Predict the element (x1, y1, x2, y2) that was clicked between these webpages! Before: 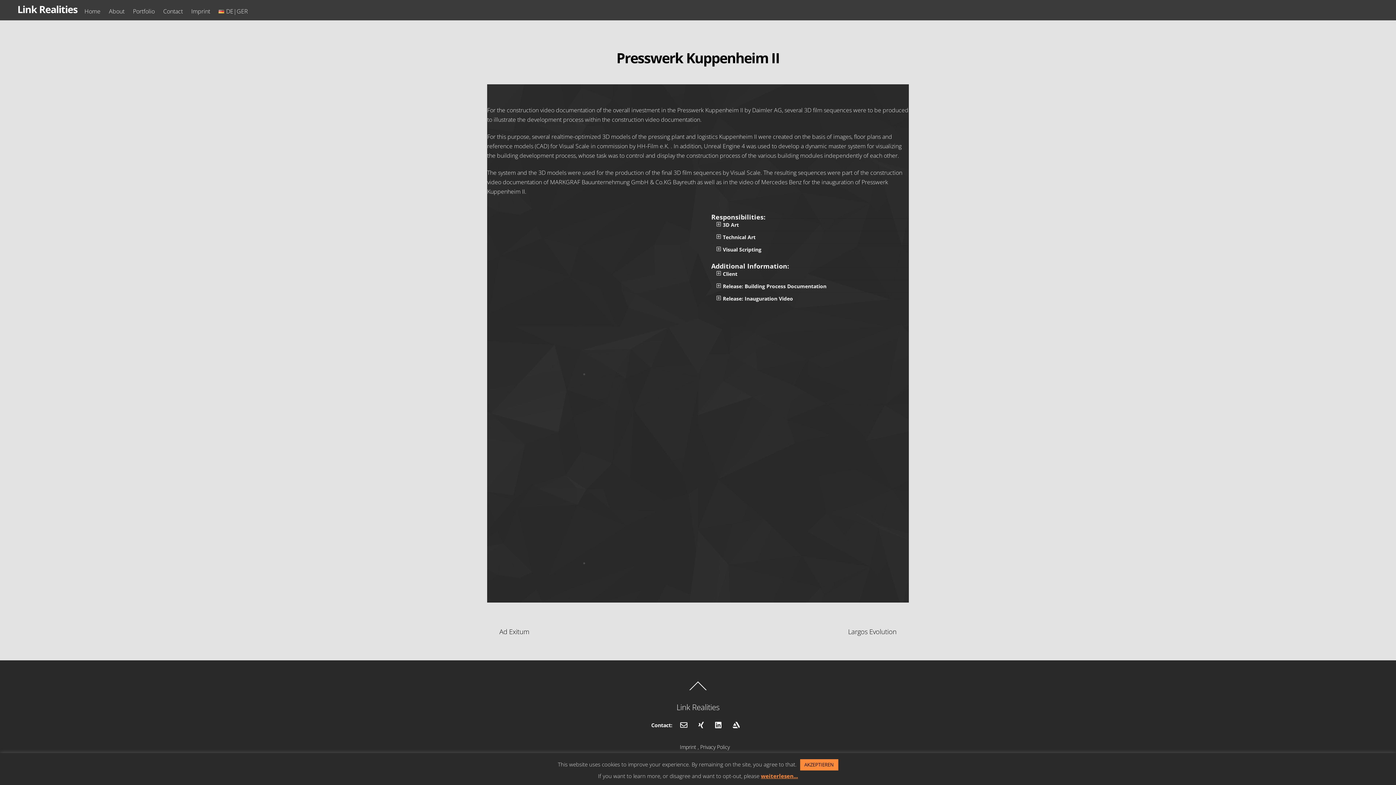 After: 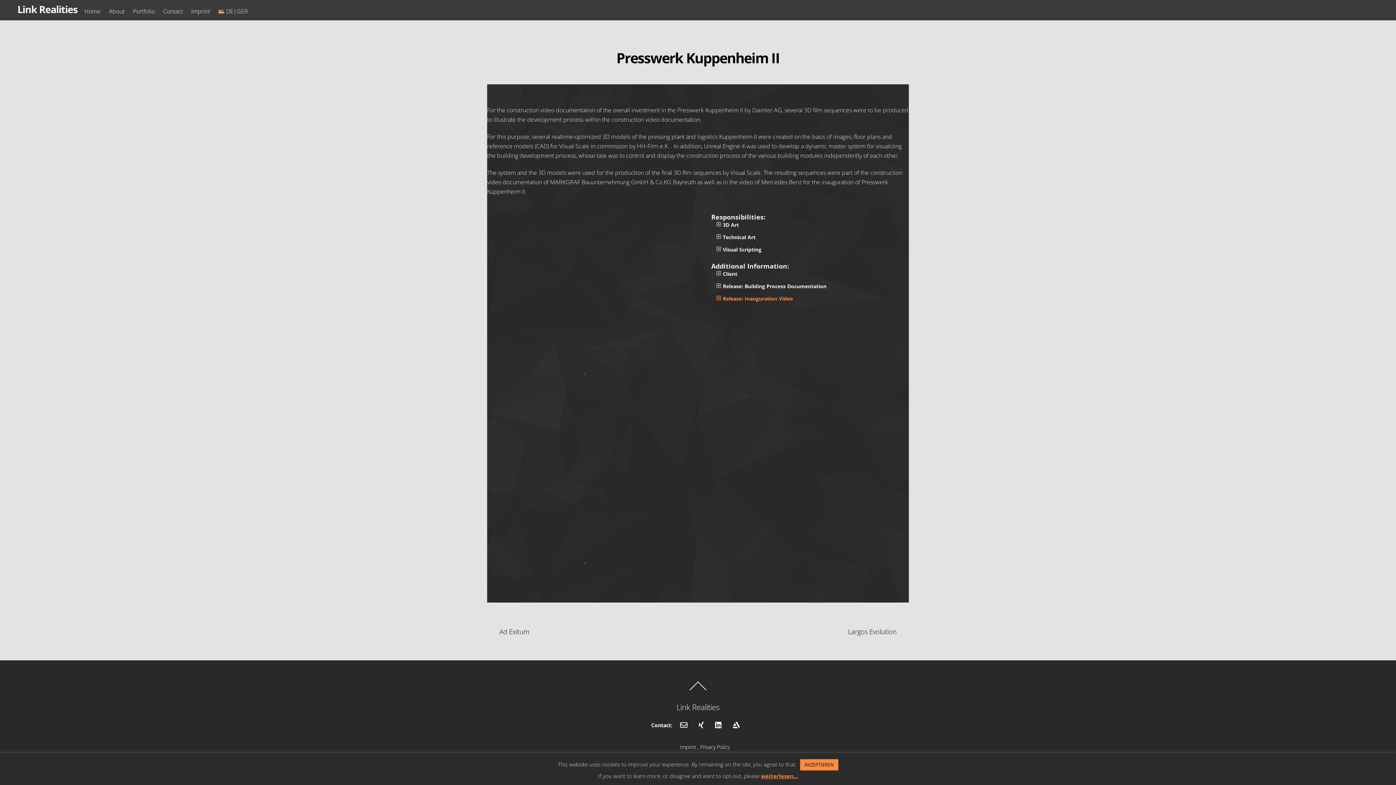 Action: label: Release: Inauguration Video bbox: (711, 292, 798, 304)